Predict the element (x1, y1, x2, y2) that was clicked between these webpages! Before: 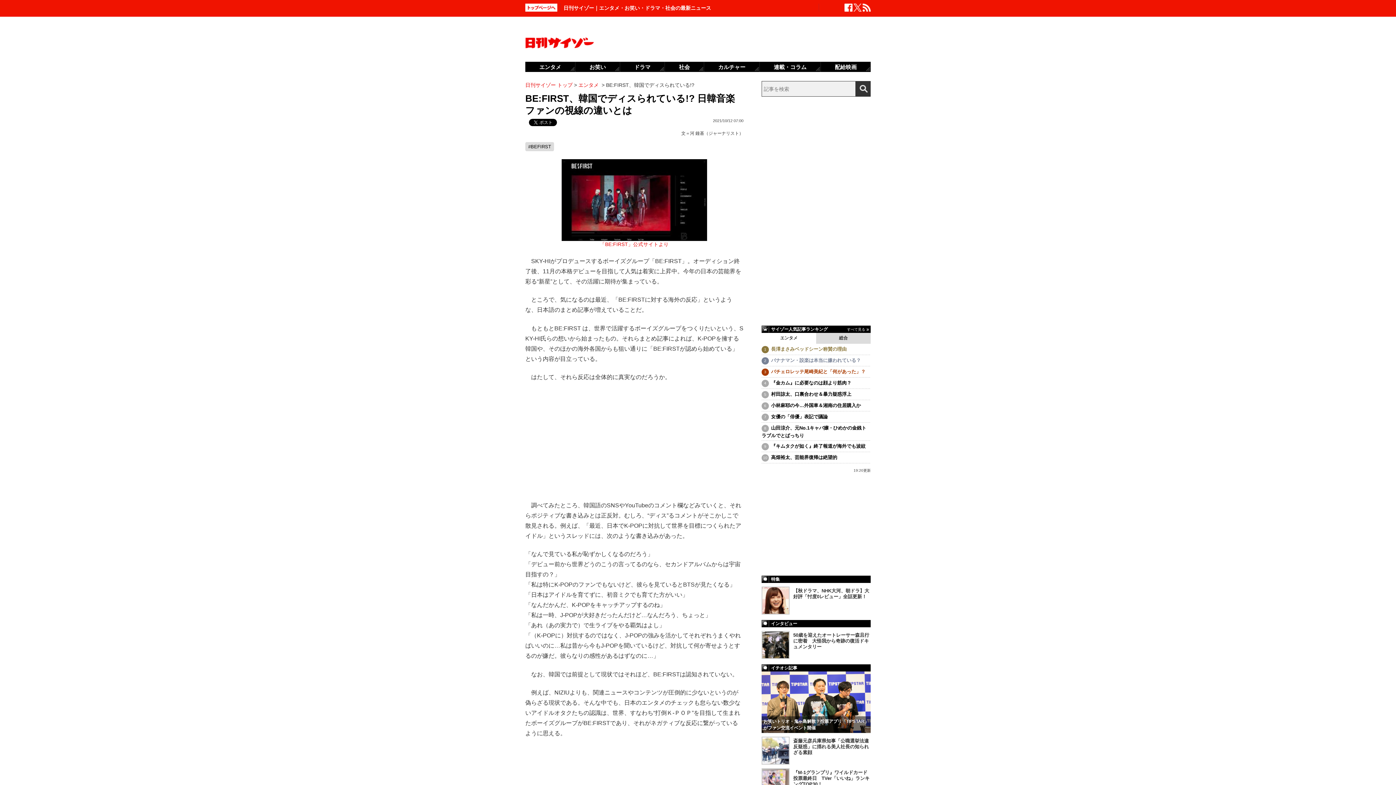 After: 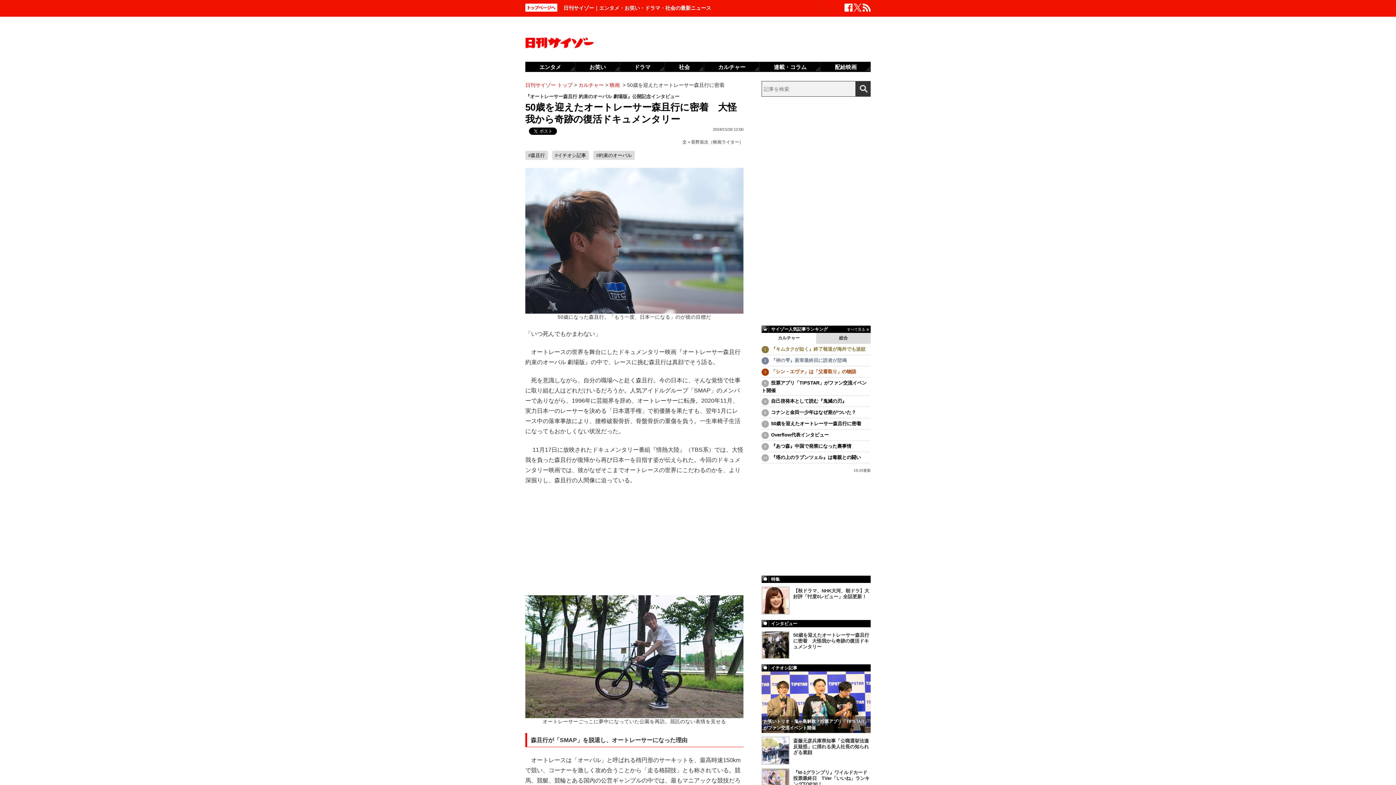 Action: bbox: (762, 654, 789, 659)